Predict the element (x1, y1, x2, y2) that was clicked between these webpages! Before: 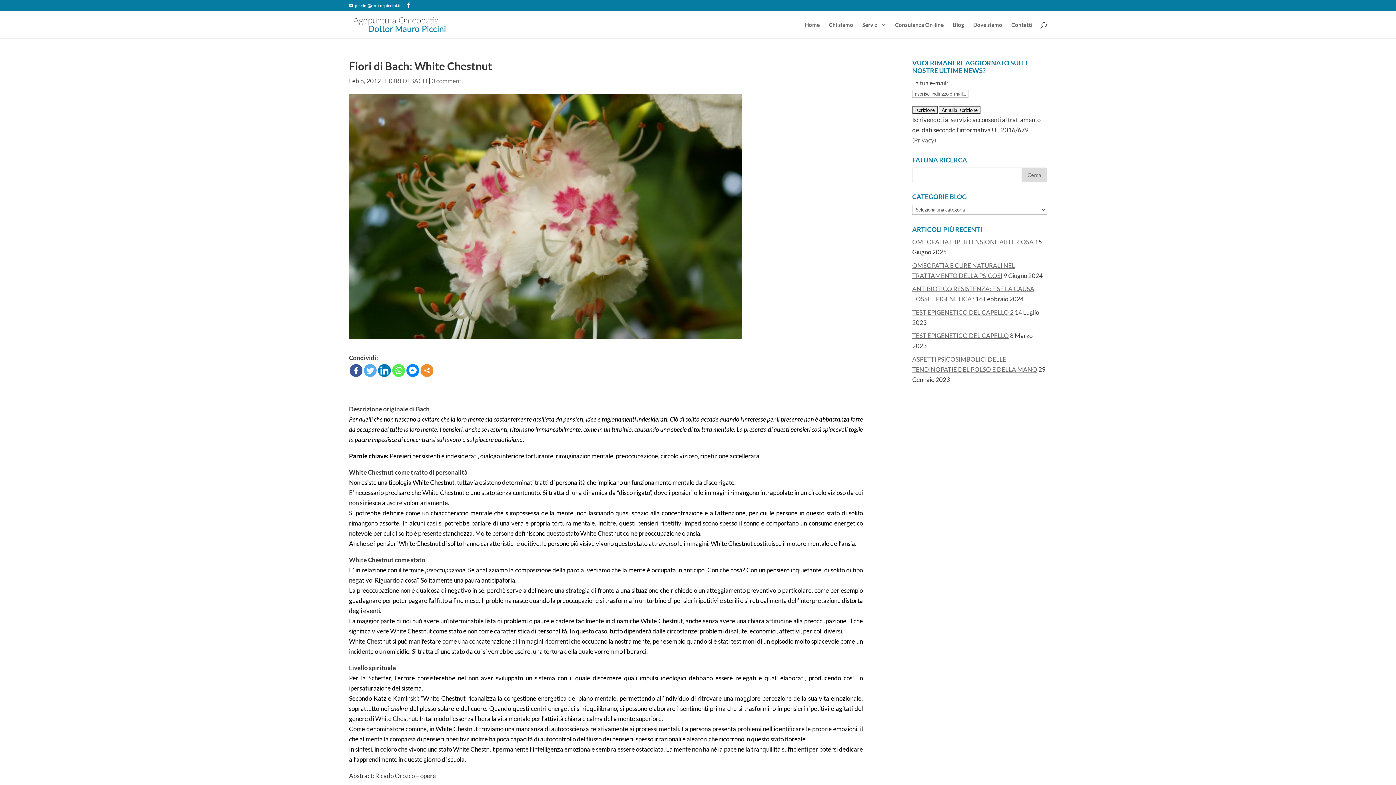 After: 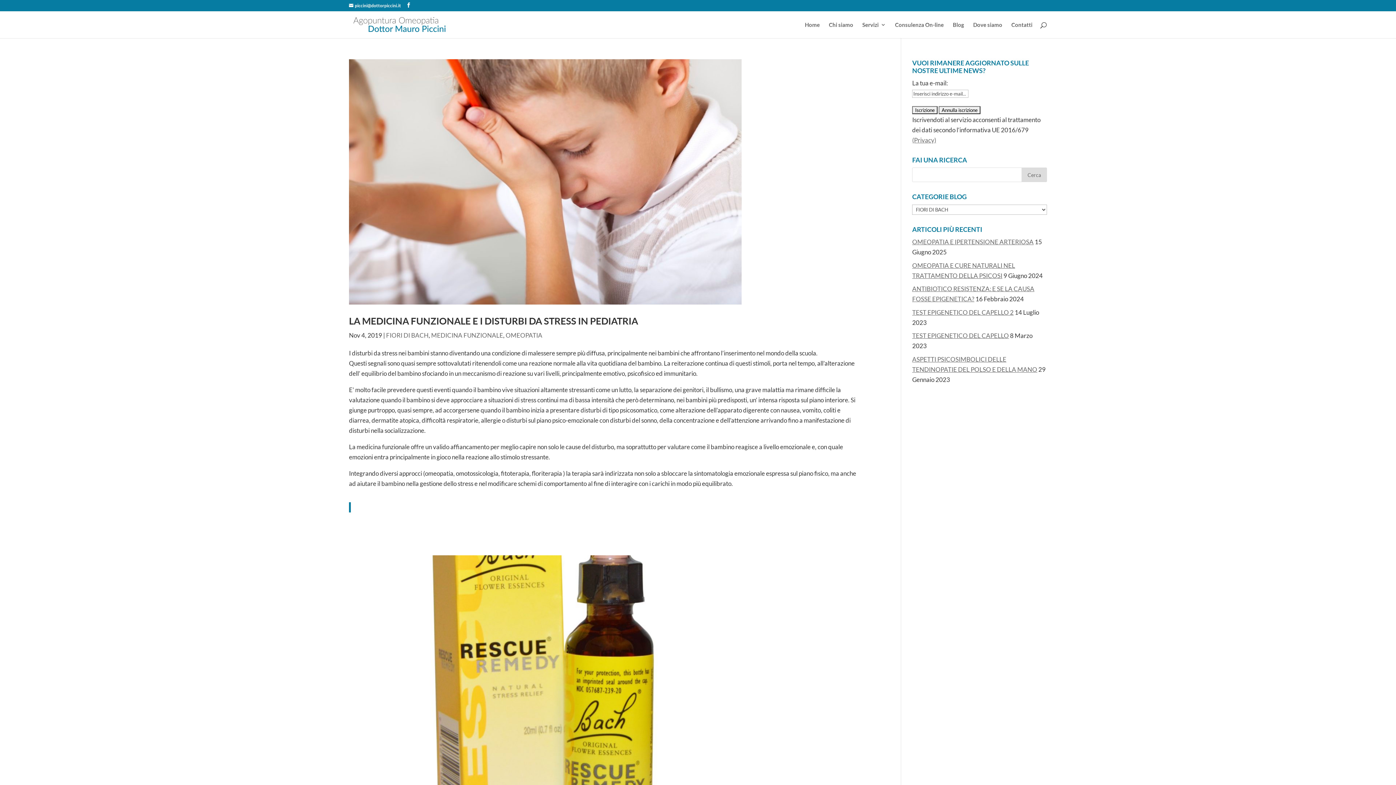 Action: bbox: (385, 77, 427, 84) label: FIORI DI BACH